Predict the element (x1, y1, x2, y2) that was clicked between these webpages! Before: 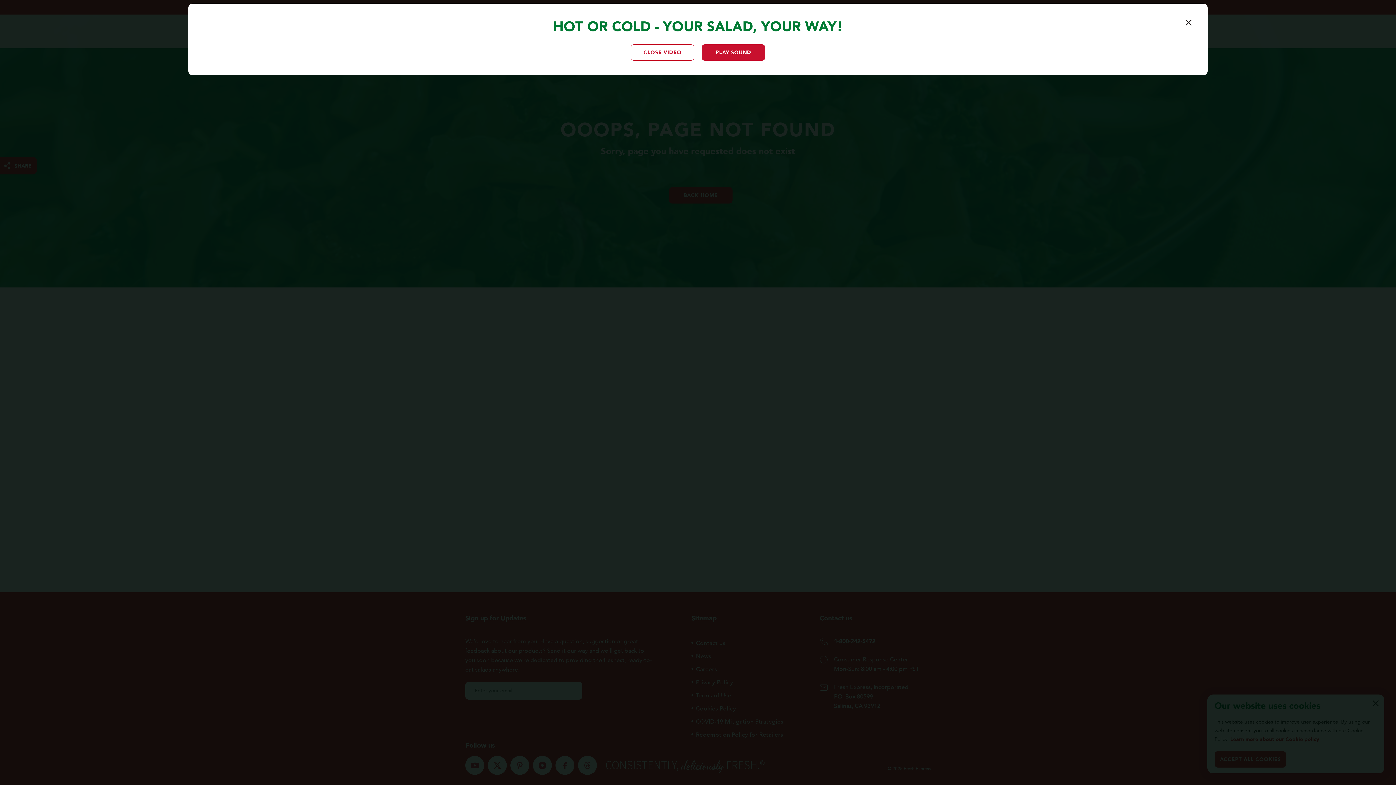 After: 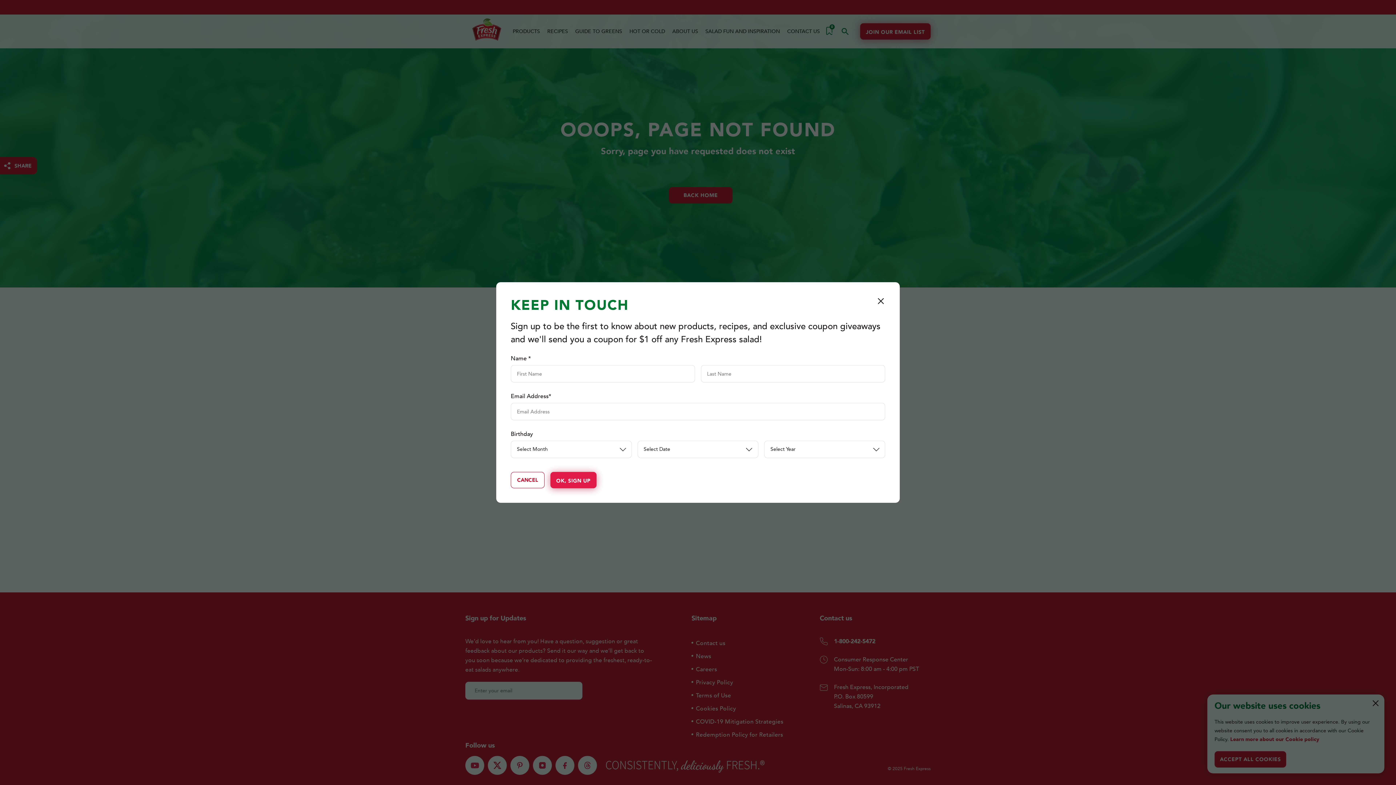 Action: label: CLOSE VIDEO bbox: (630, 44, 694, 60)